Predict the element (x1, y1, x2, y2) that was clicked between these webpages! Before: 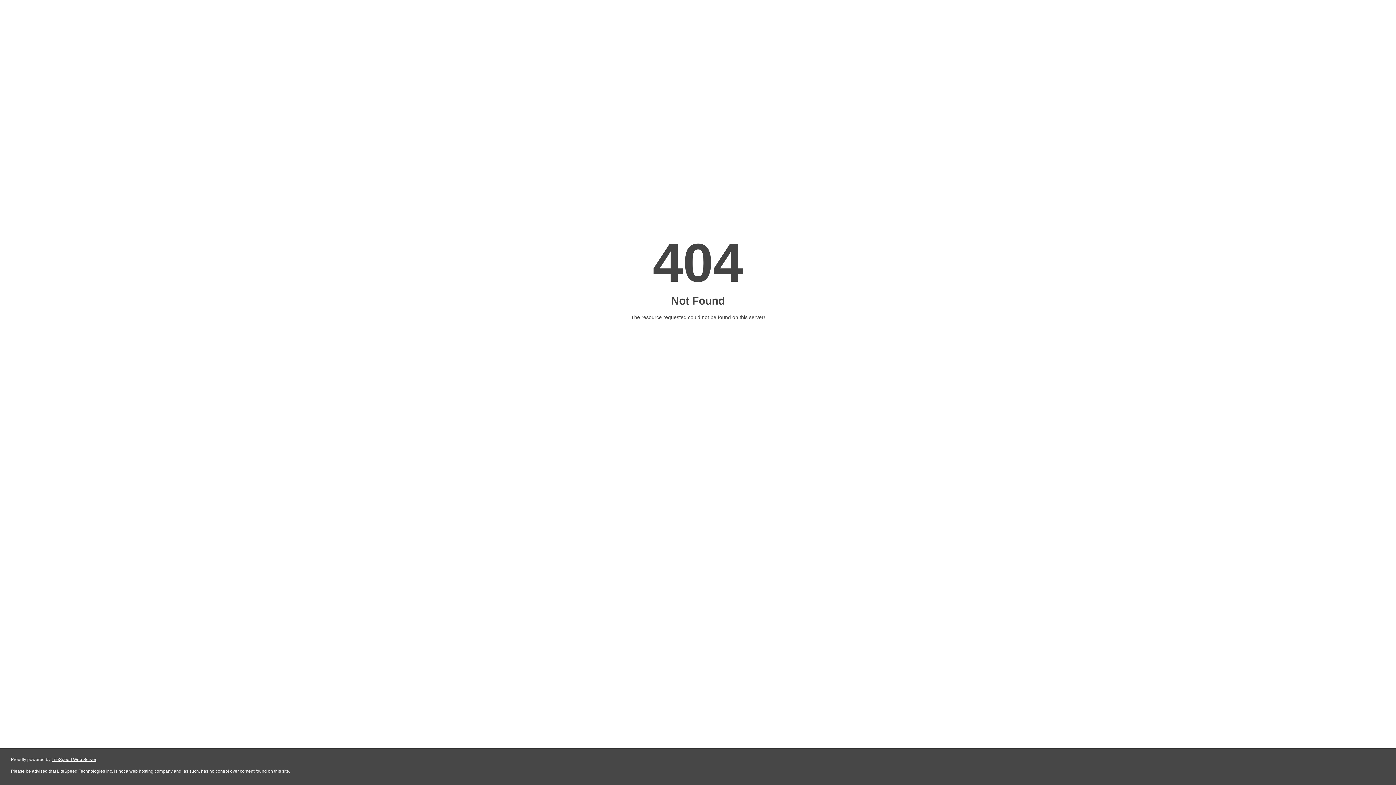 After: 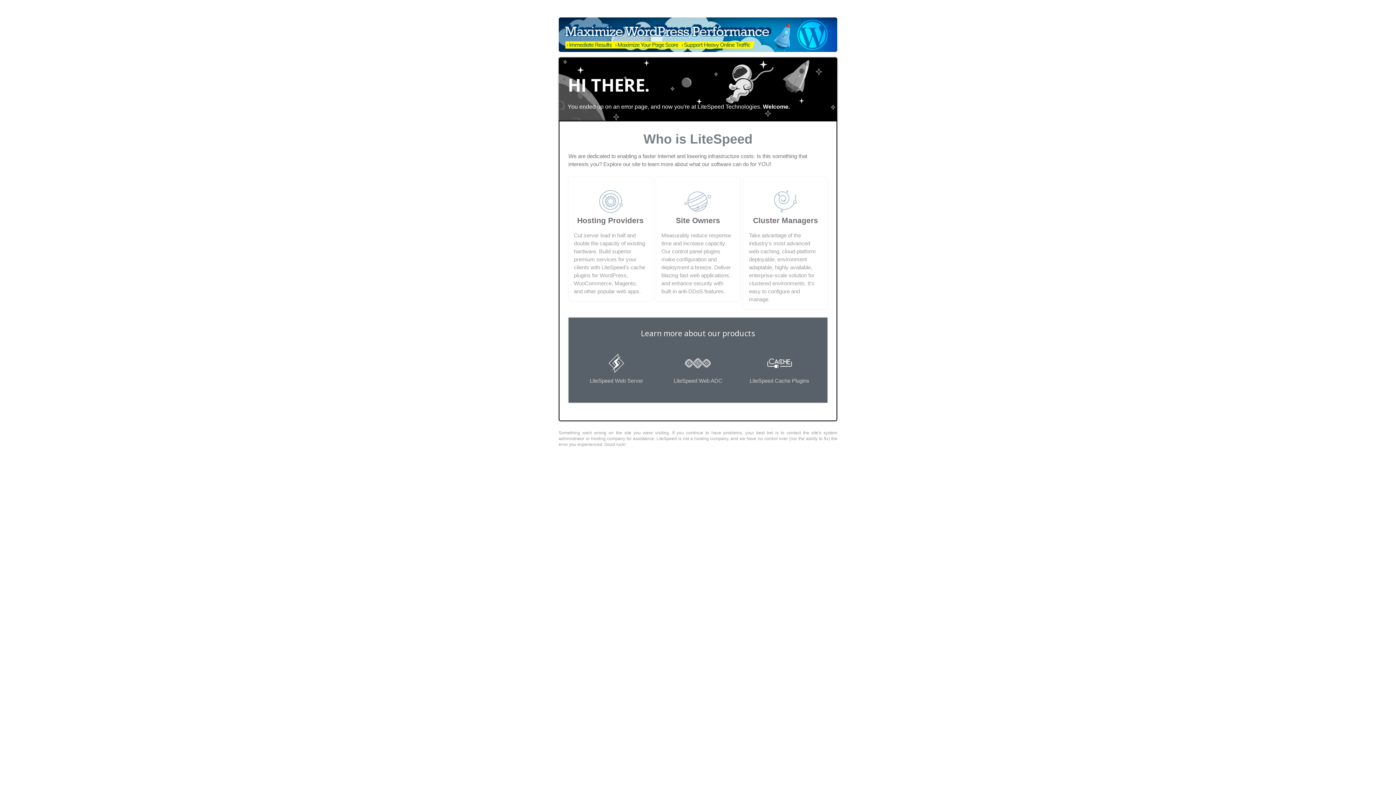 Action: label: LiteSpeed Web Server bbox: (51, 757, 96, 762)